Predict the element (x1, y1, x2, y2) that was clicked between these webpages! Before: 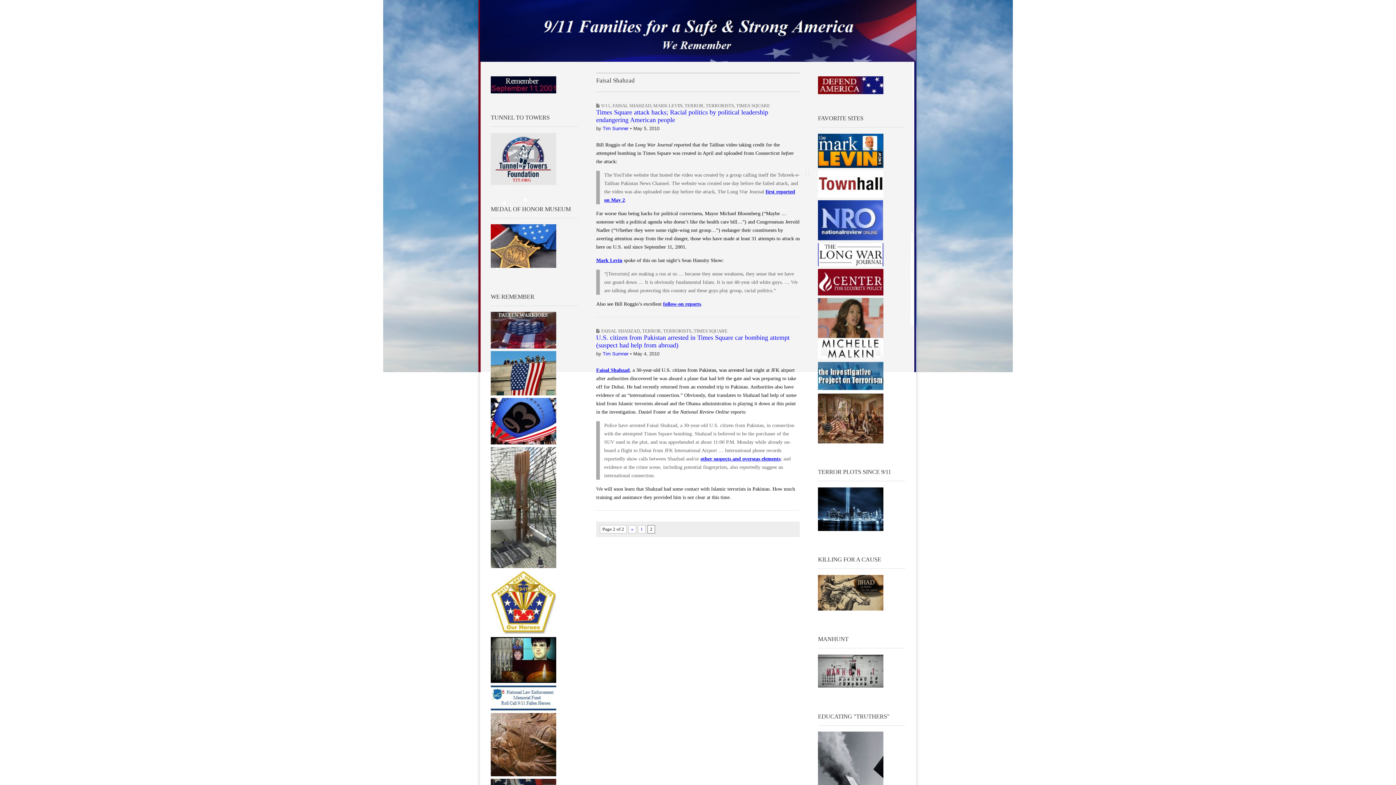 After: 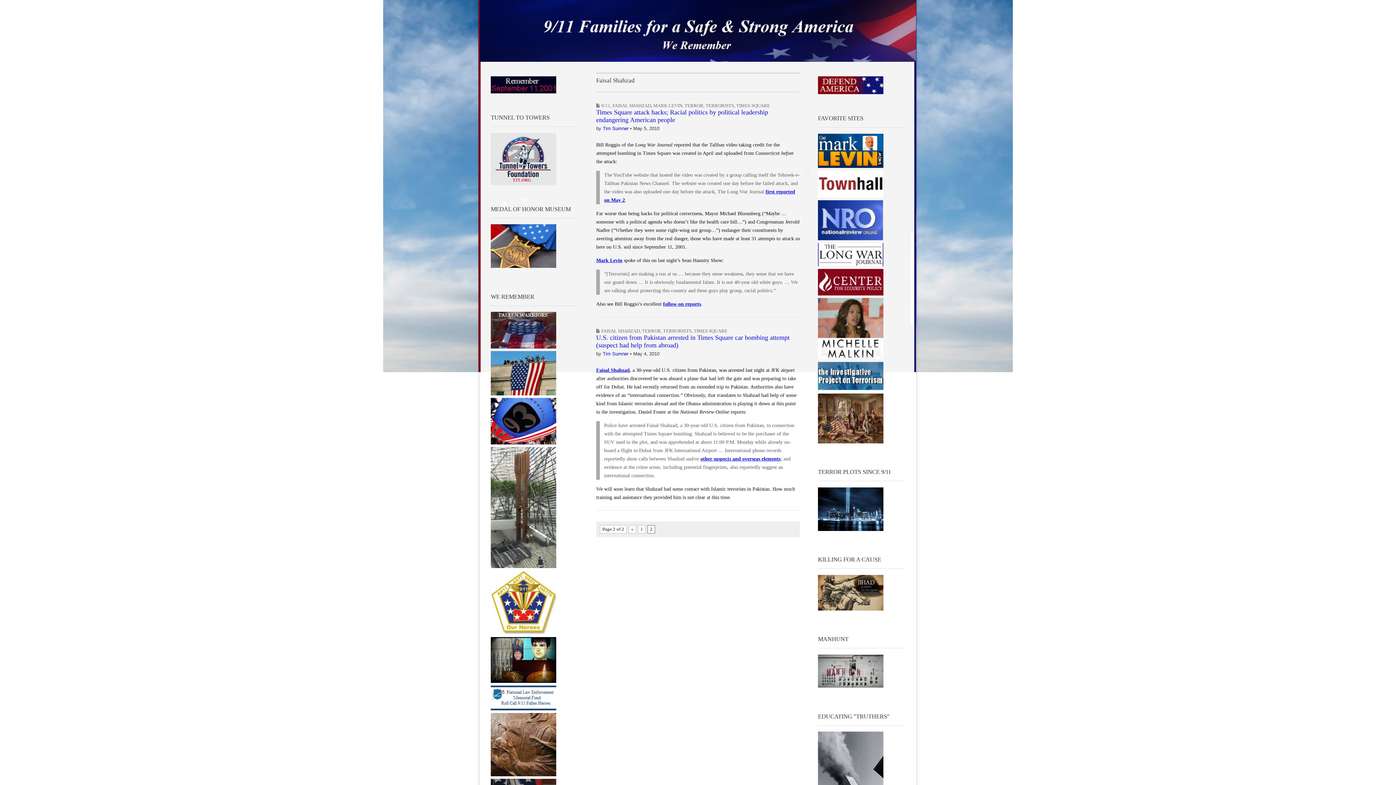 Action: bbox: (818, 387, 883, 392)